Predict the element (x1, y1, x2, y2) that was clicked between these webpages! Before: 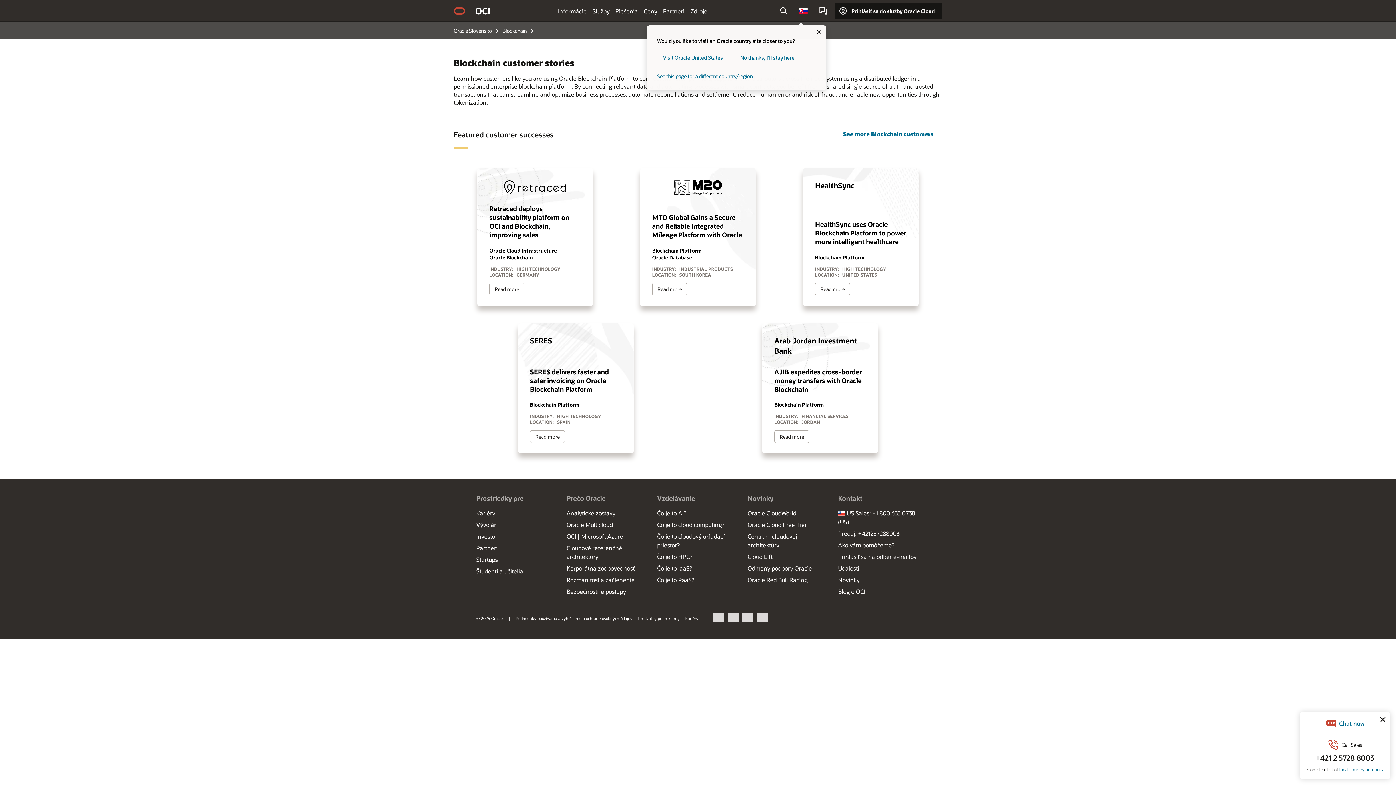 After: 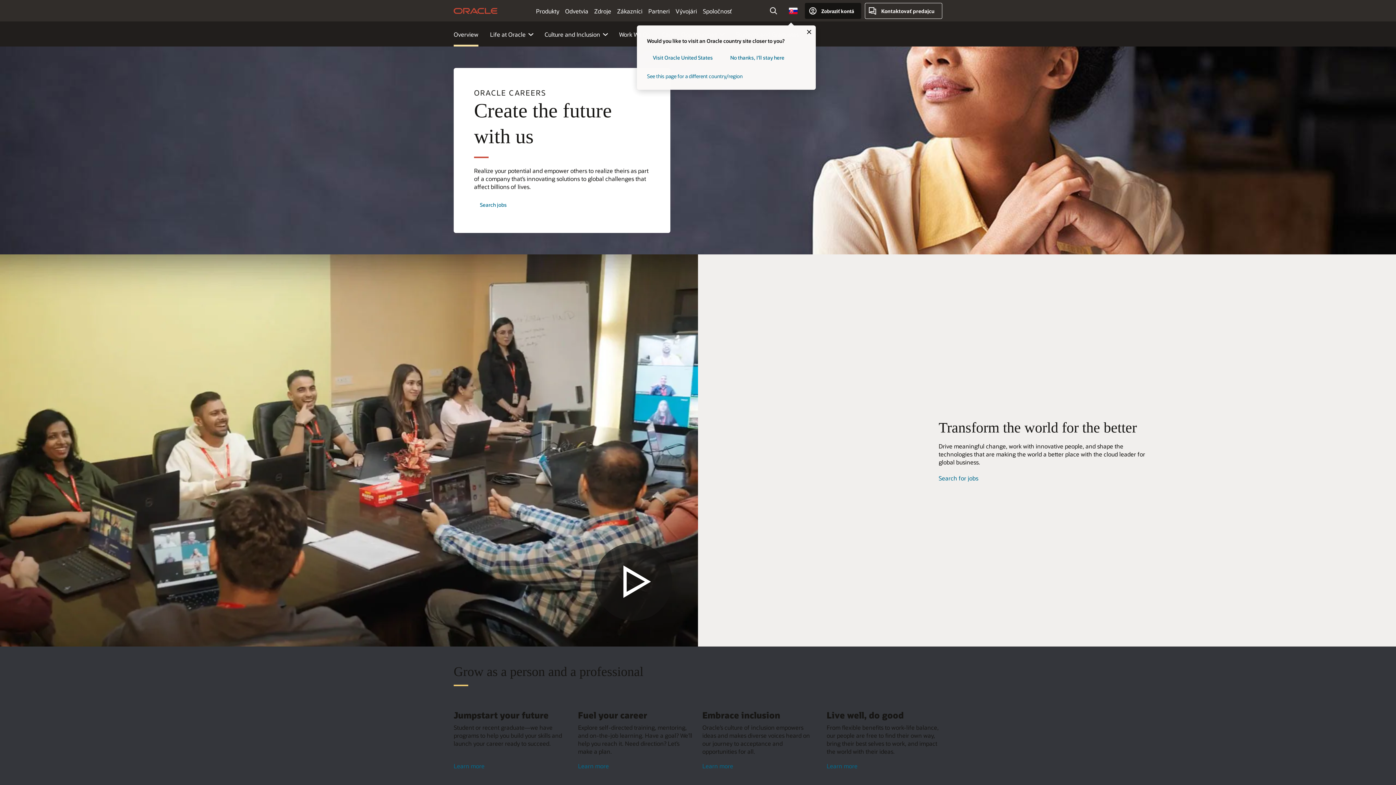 Action: label: Kariéry bbox: (685, 616, 698, 621)